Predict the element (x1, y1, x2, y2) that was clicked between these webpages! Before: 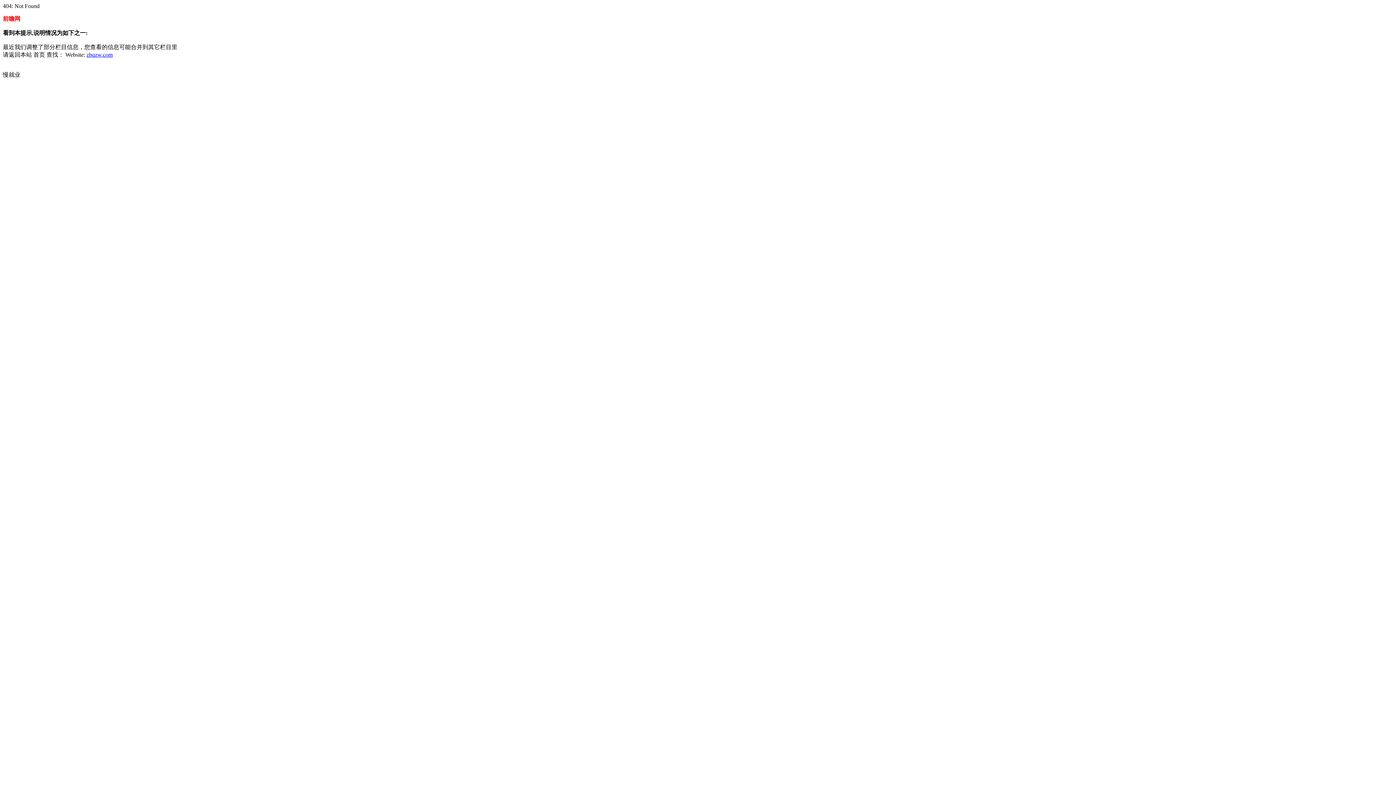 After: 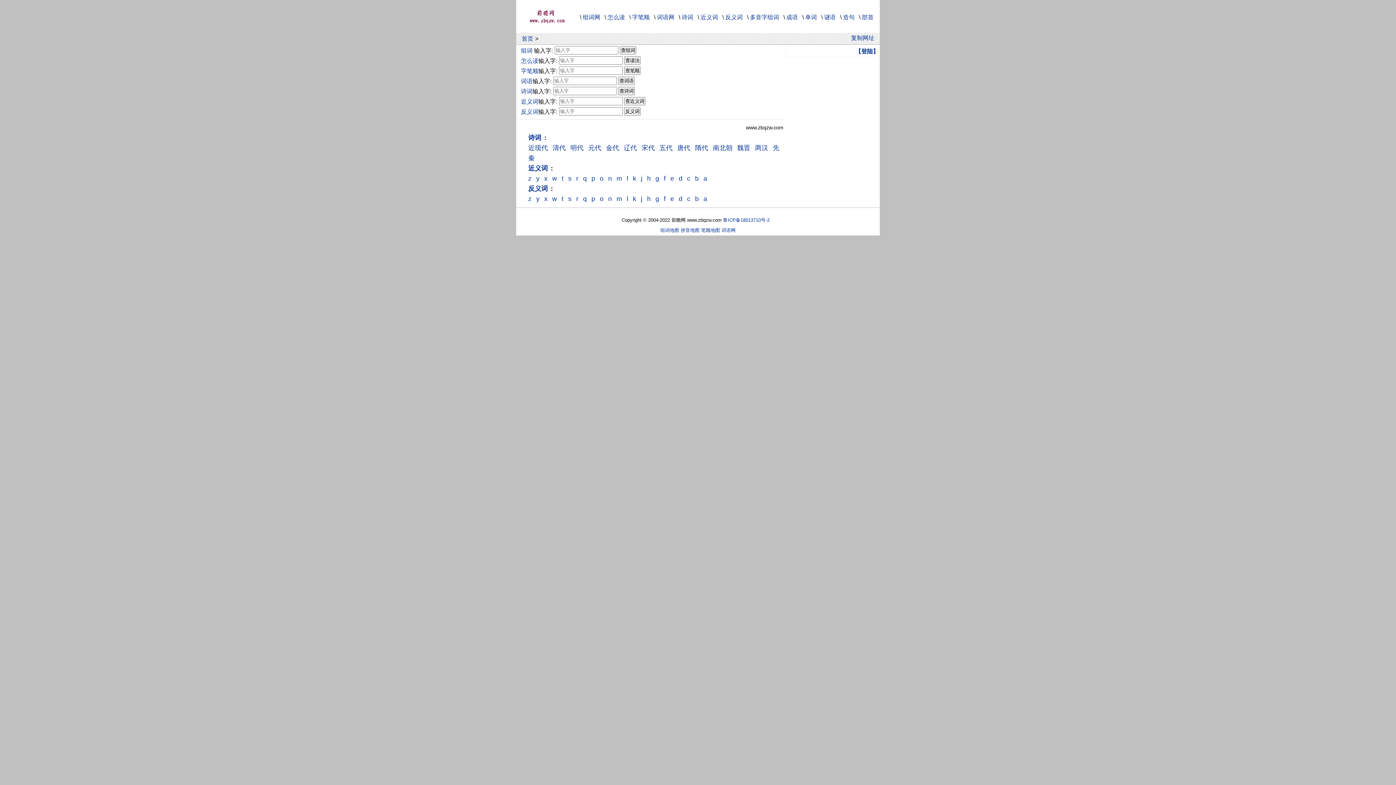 Action: bbox: (86, 51, 112, 57) label: zbqzw.com